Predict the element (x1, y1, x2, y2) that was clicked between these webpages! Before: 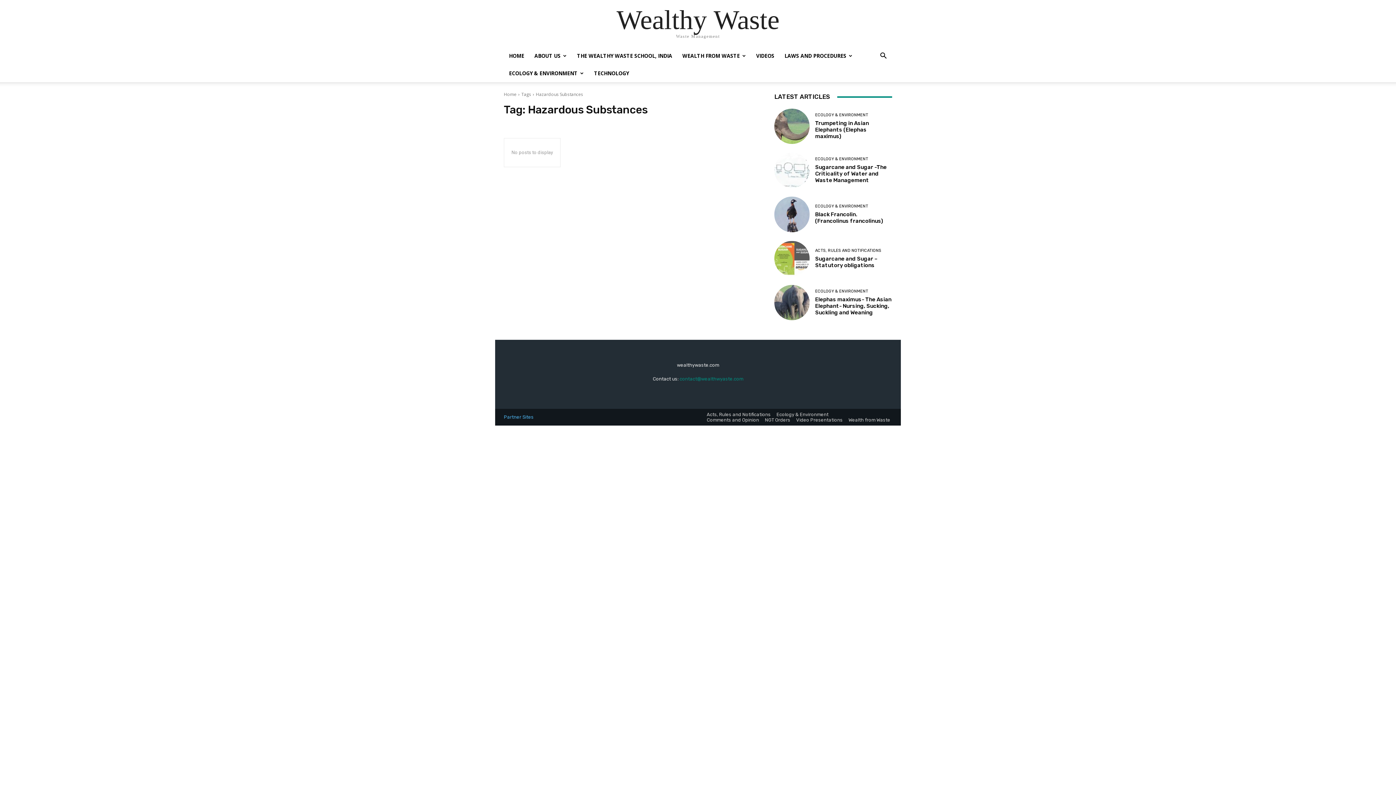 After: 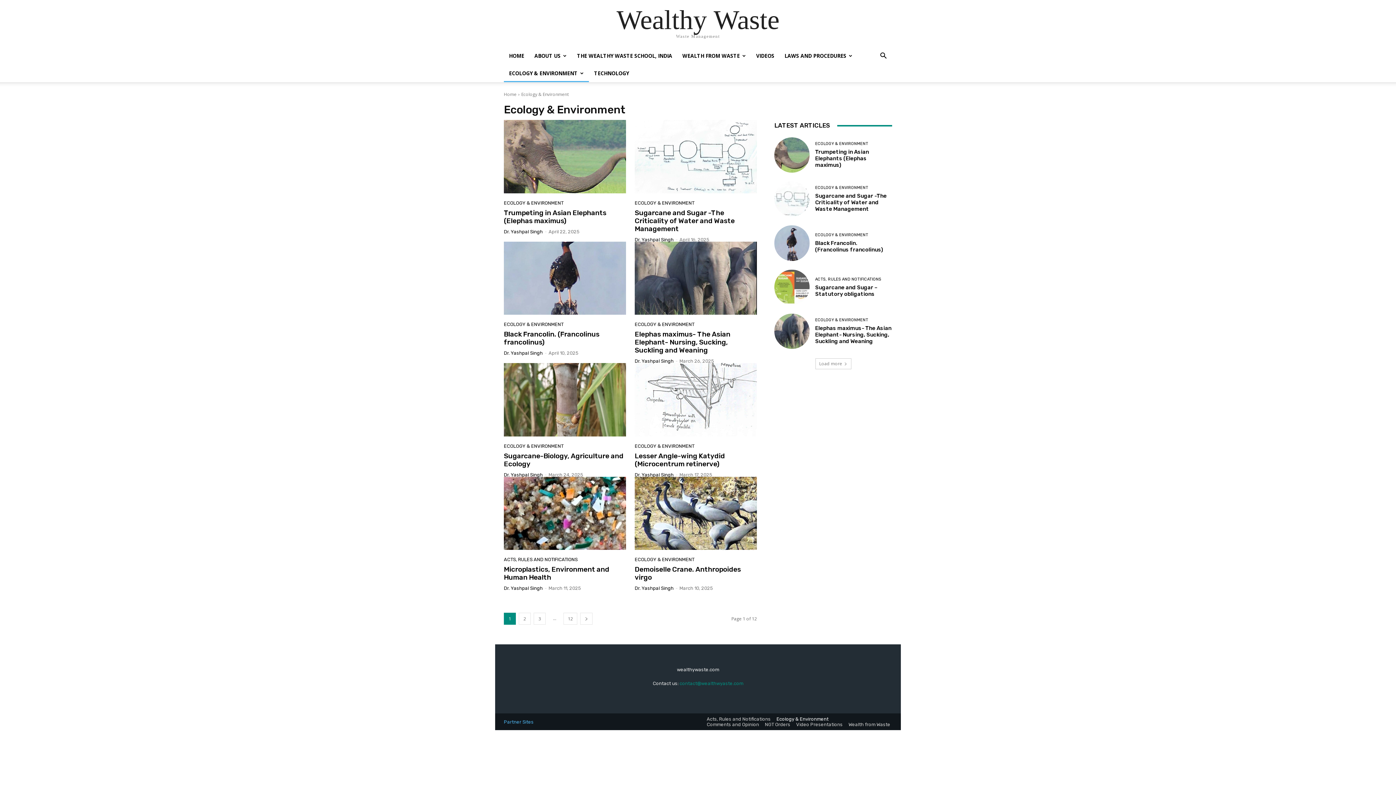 Action: bbox: (815, 157, 868, 161) label: ECOLOGY & ENVIRONMENT